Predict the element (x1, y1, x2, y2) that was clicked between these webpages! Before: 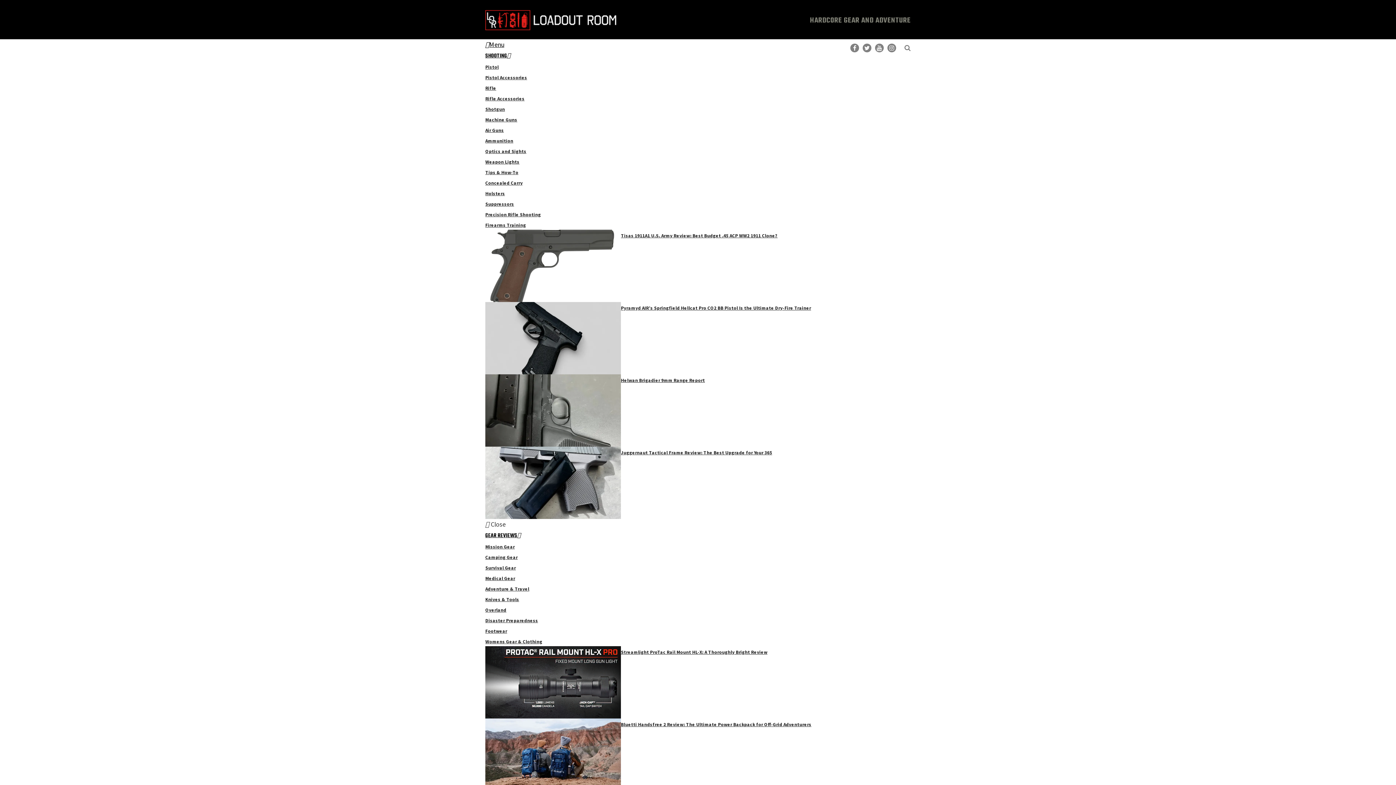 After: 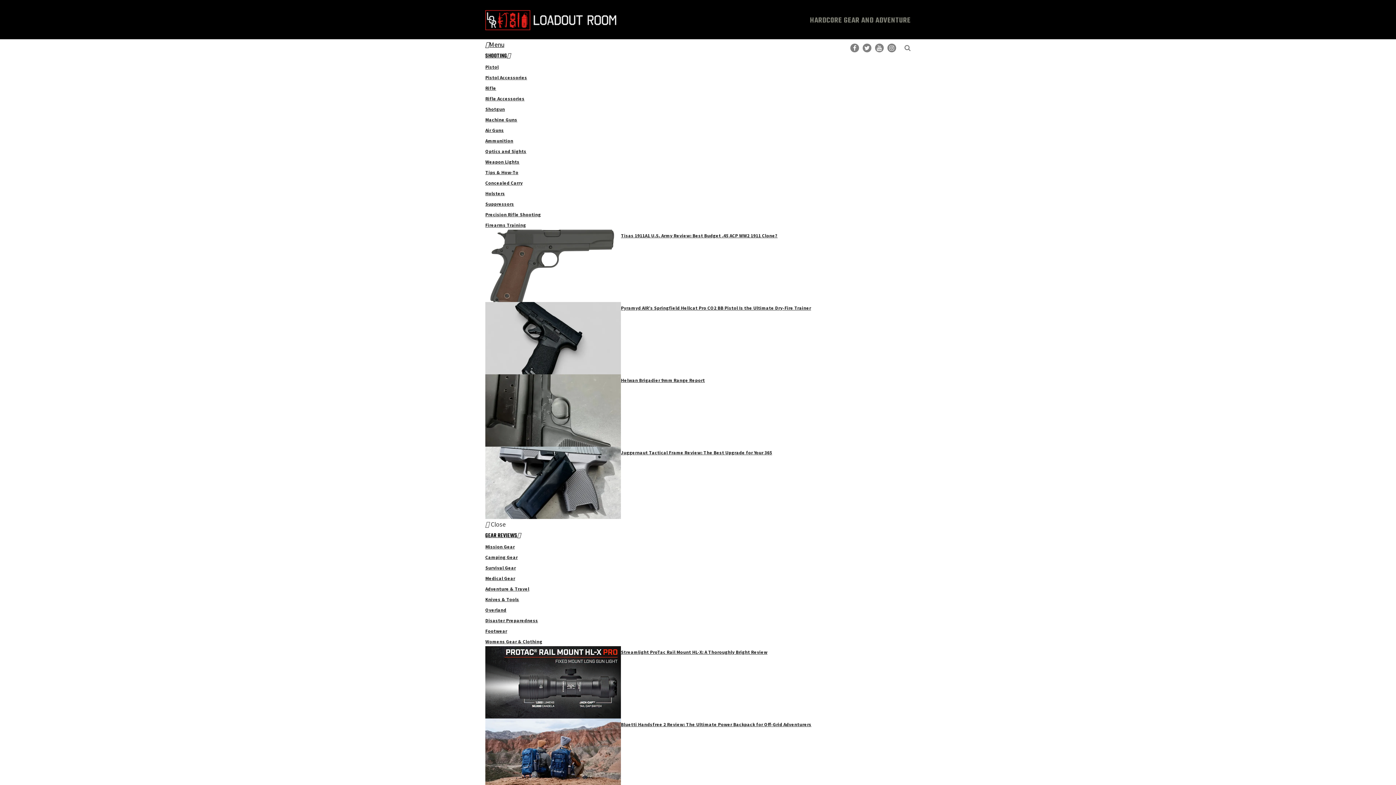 Action: label: GEAR REVIEWS bbox: (485, 531, 521, 540)